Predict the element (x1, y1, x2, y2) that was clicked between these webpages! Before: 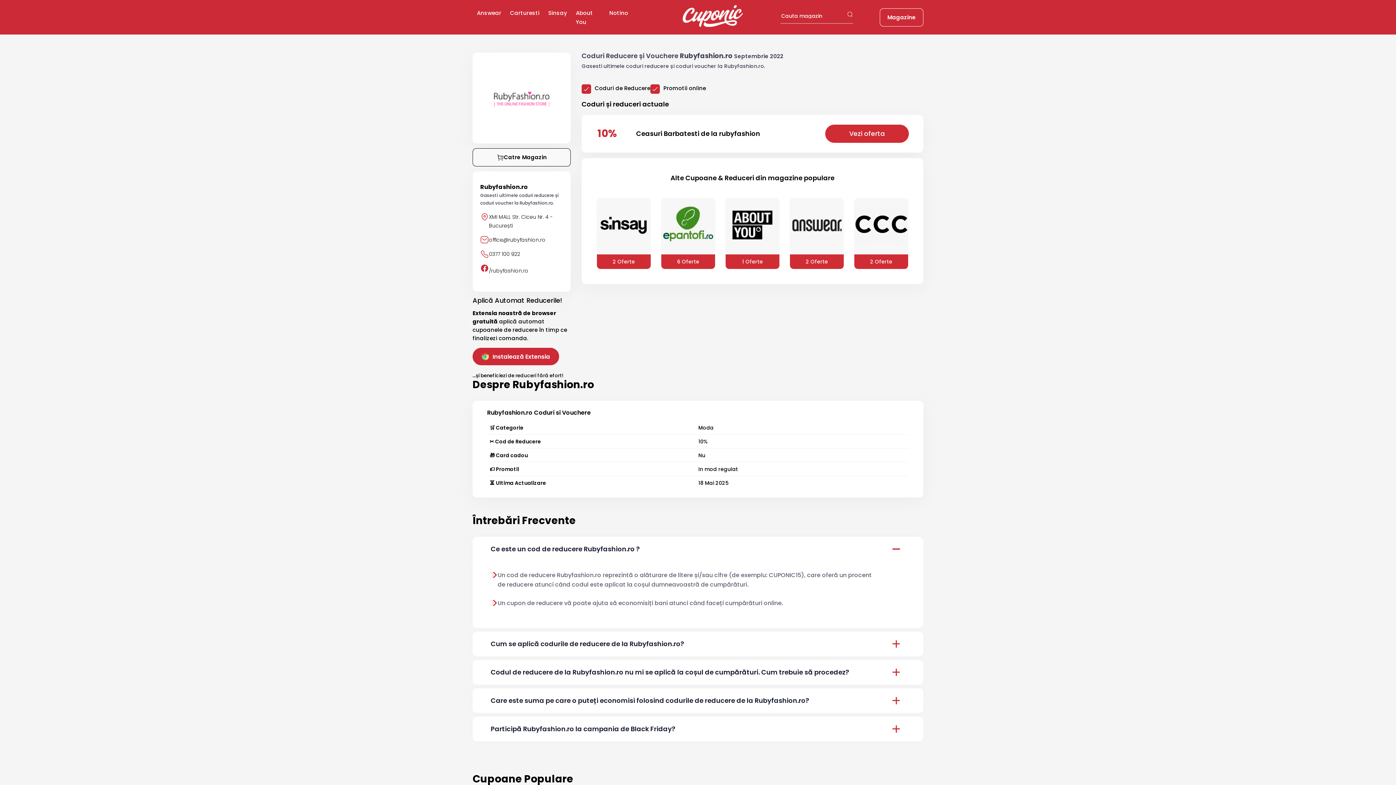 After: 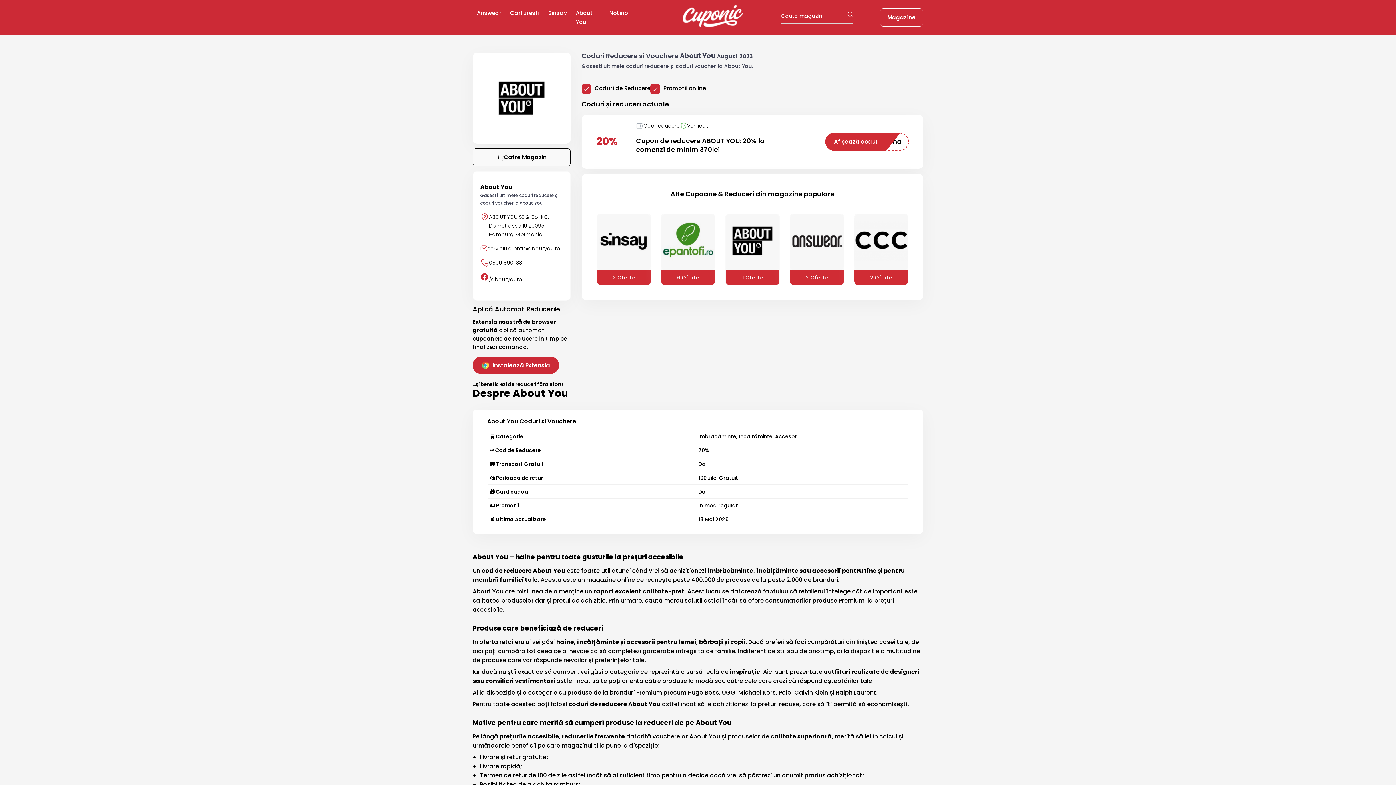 Action: bbox: (725, 197, 780, 269) label: 1 Oferte